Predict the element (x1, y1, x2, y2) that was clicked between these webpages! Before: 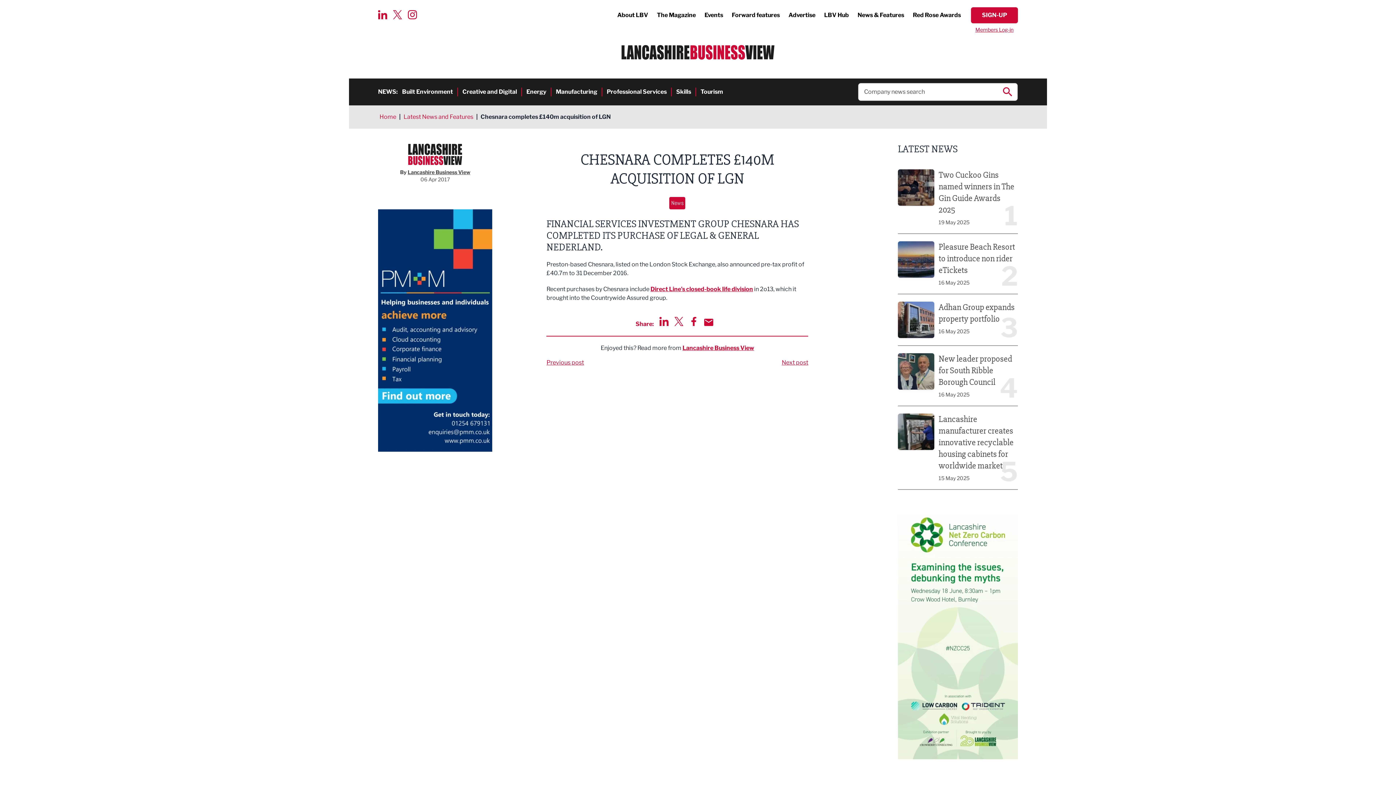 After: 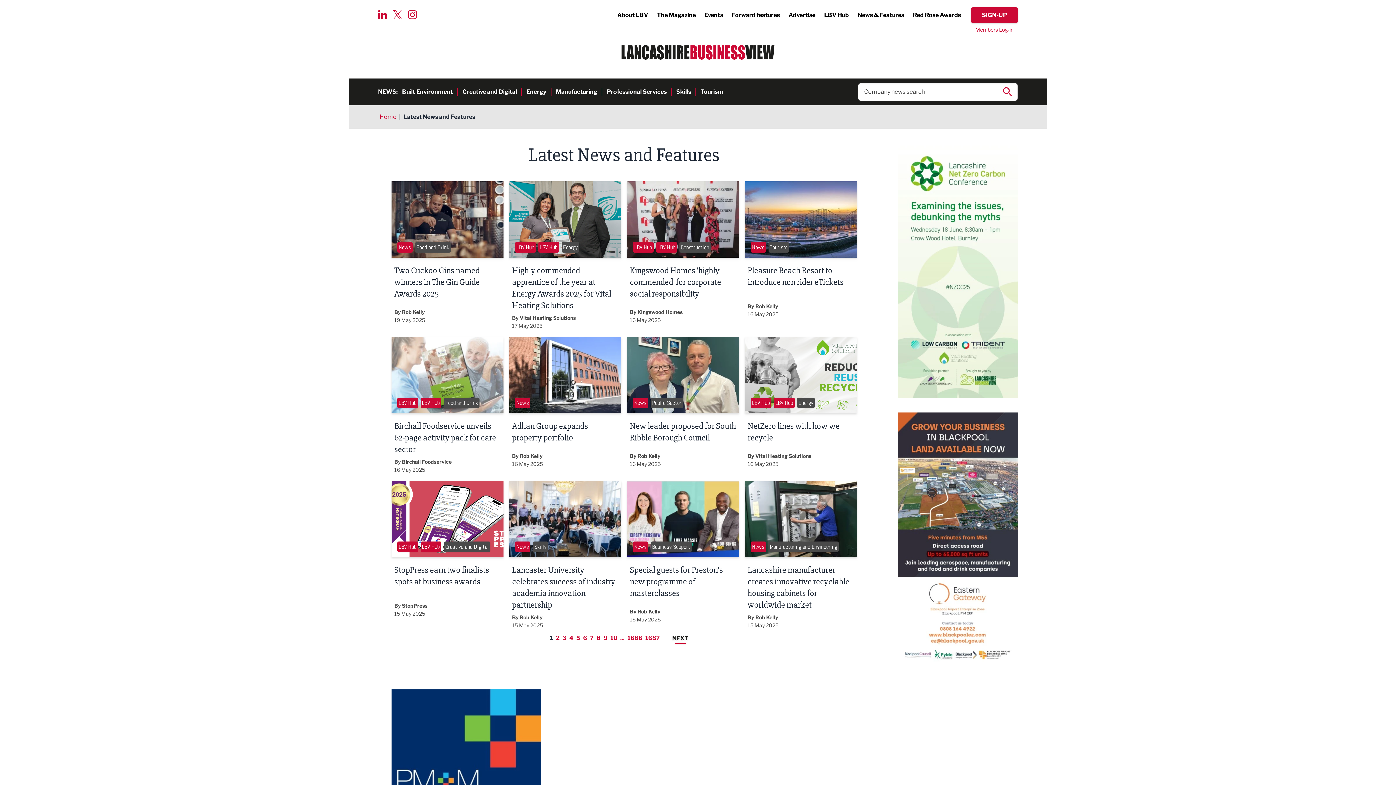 Action: bbox: (402, 111, 474, 122) label: Latest News and Features